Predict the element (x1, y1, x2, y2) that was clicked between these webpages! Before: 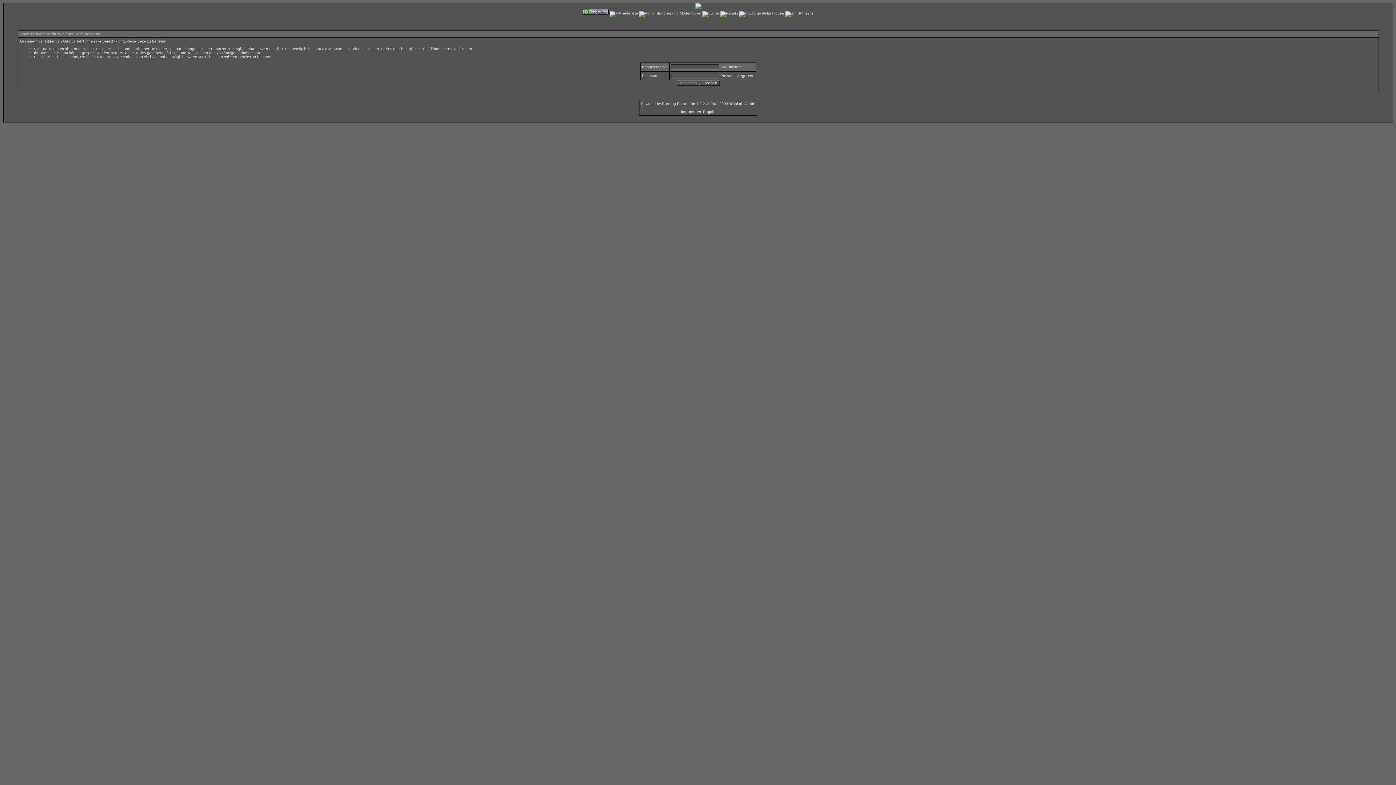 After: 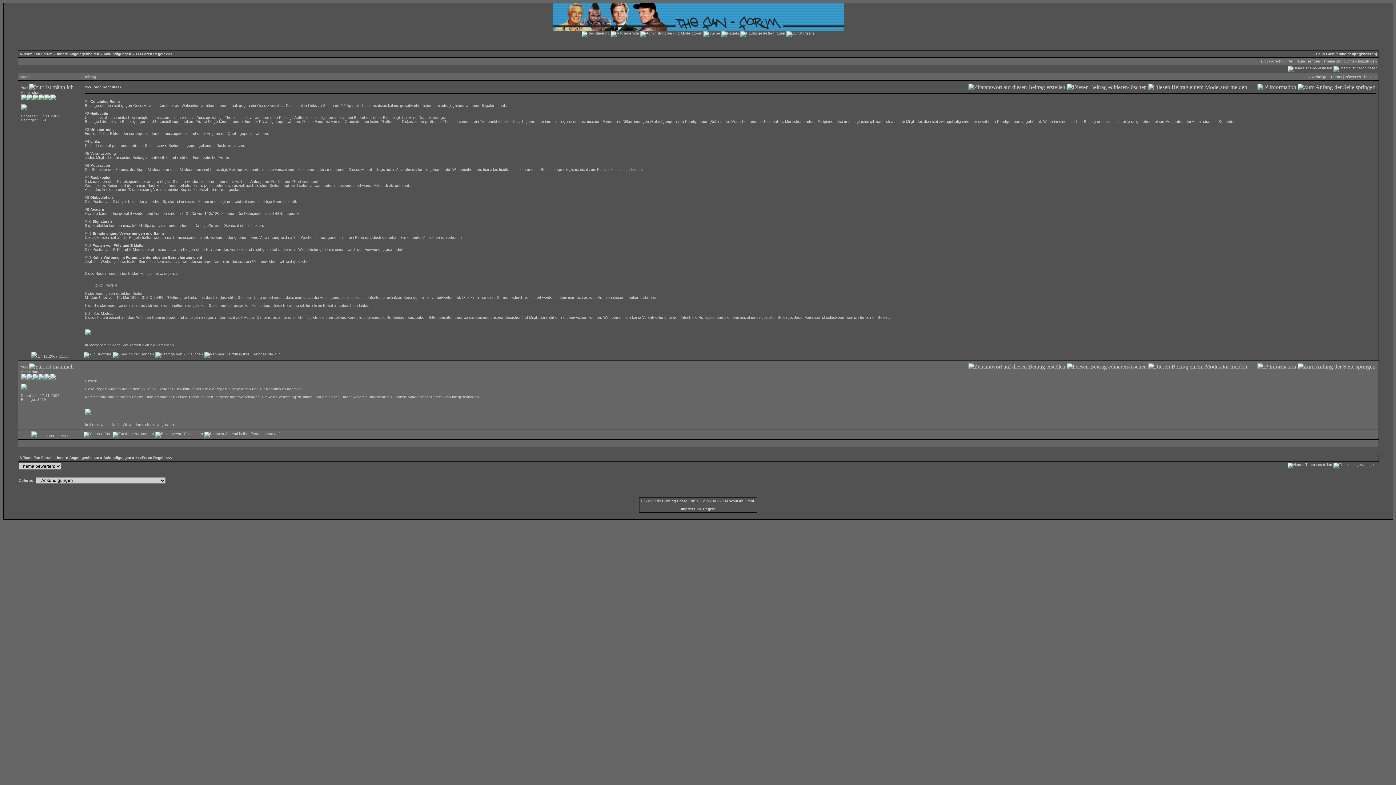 Action: bbox: (720, 11, 738, 15)